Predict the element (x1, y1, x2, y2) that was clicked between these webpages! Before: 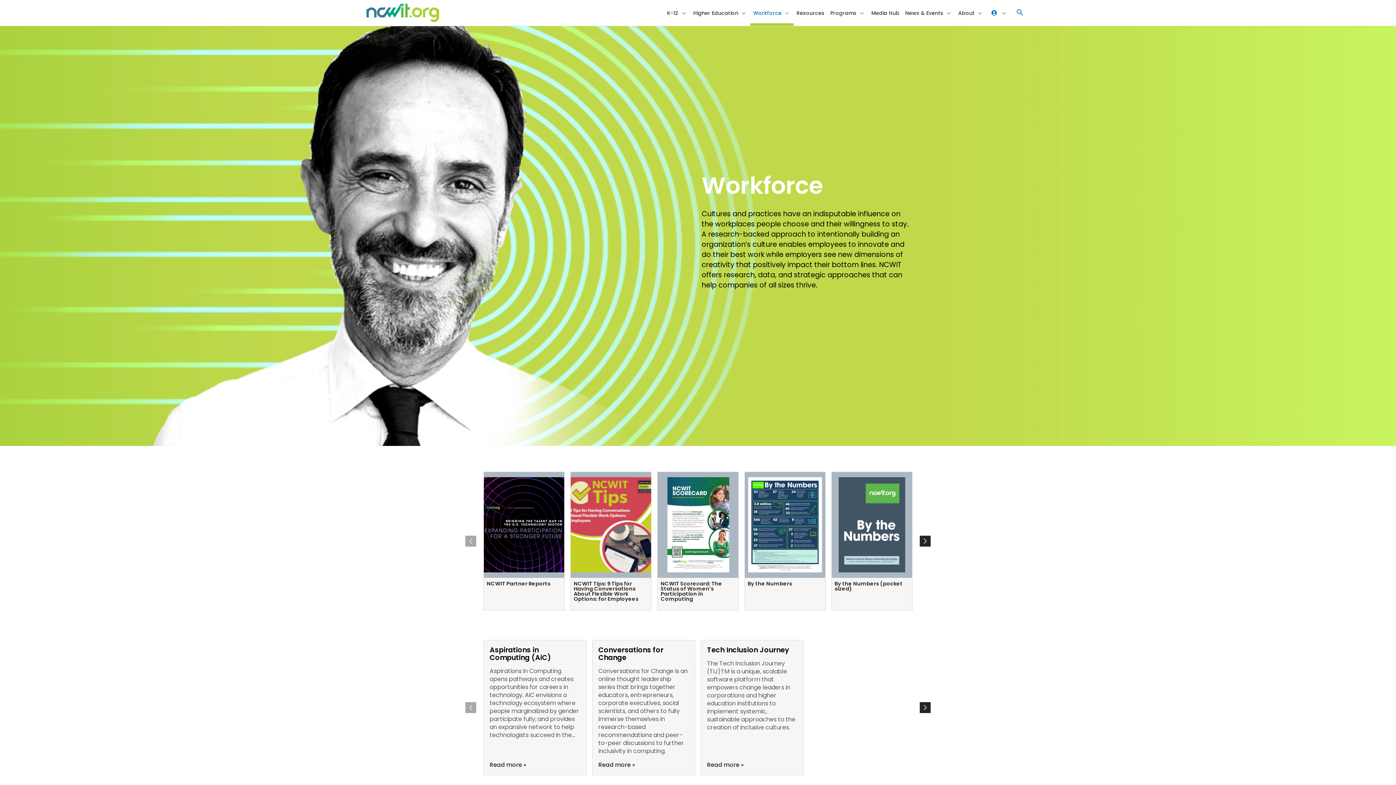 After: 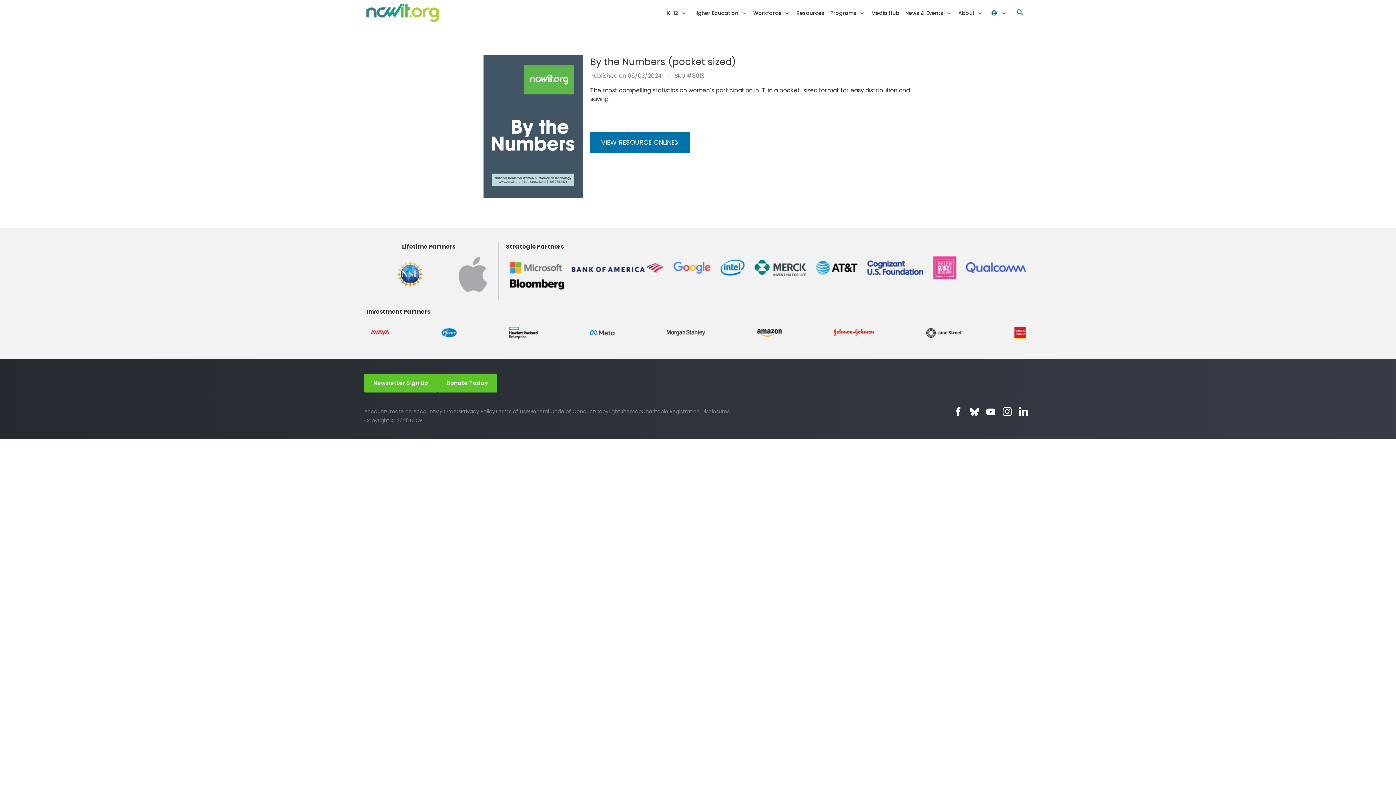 Action: label: By the Numbers (pocket sized) bbox: (834, 581, 909, 591)